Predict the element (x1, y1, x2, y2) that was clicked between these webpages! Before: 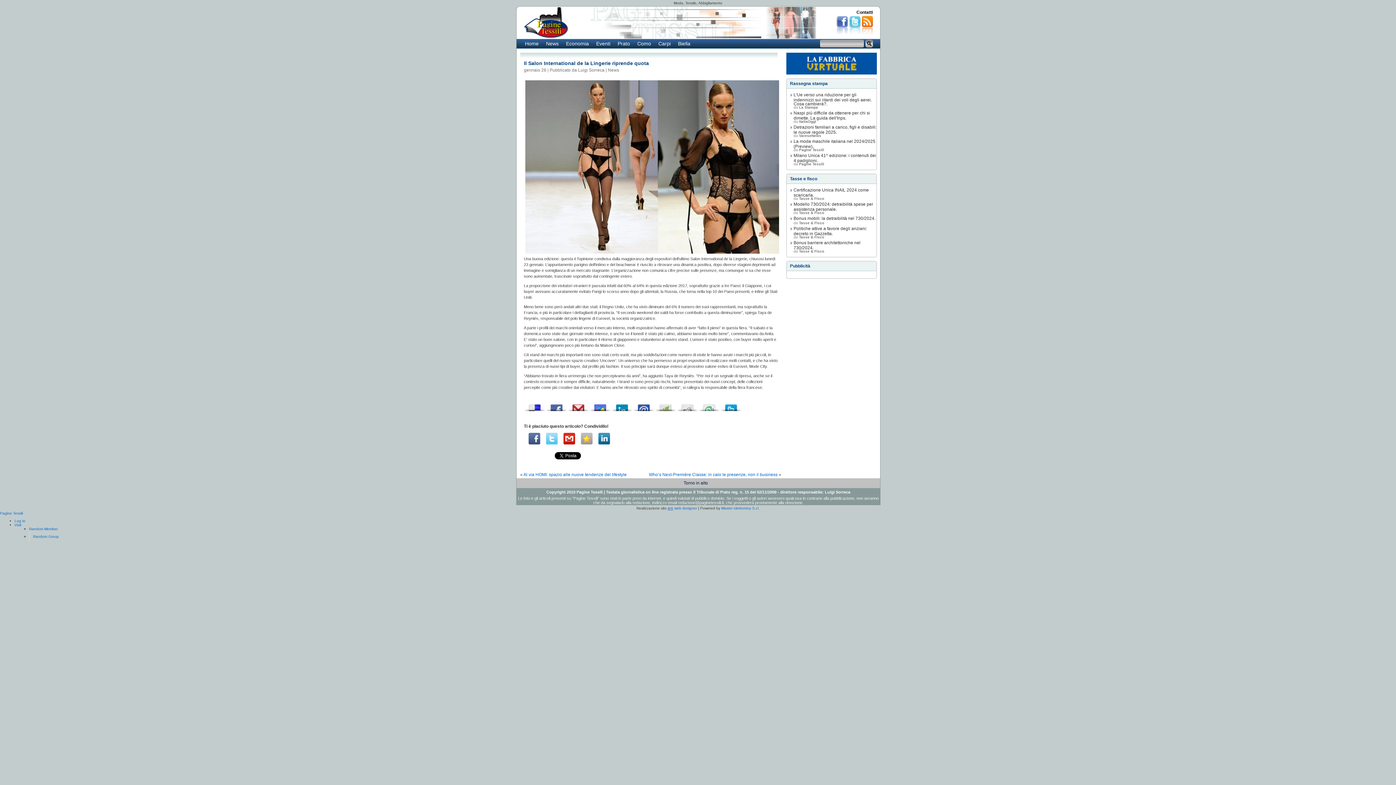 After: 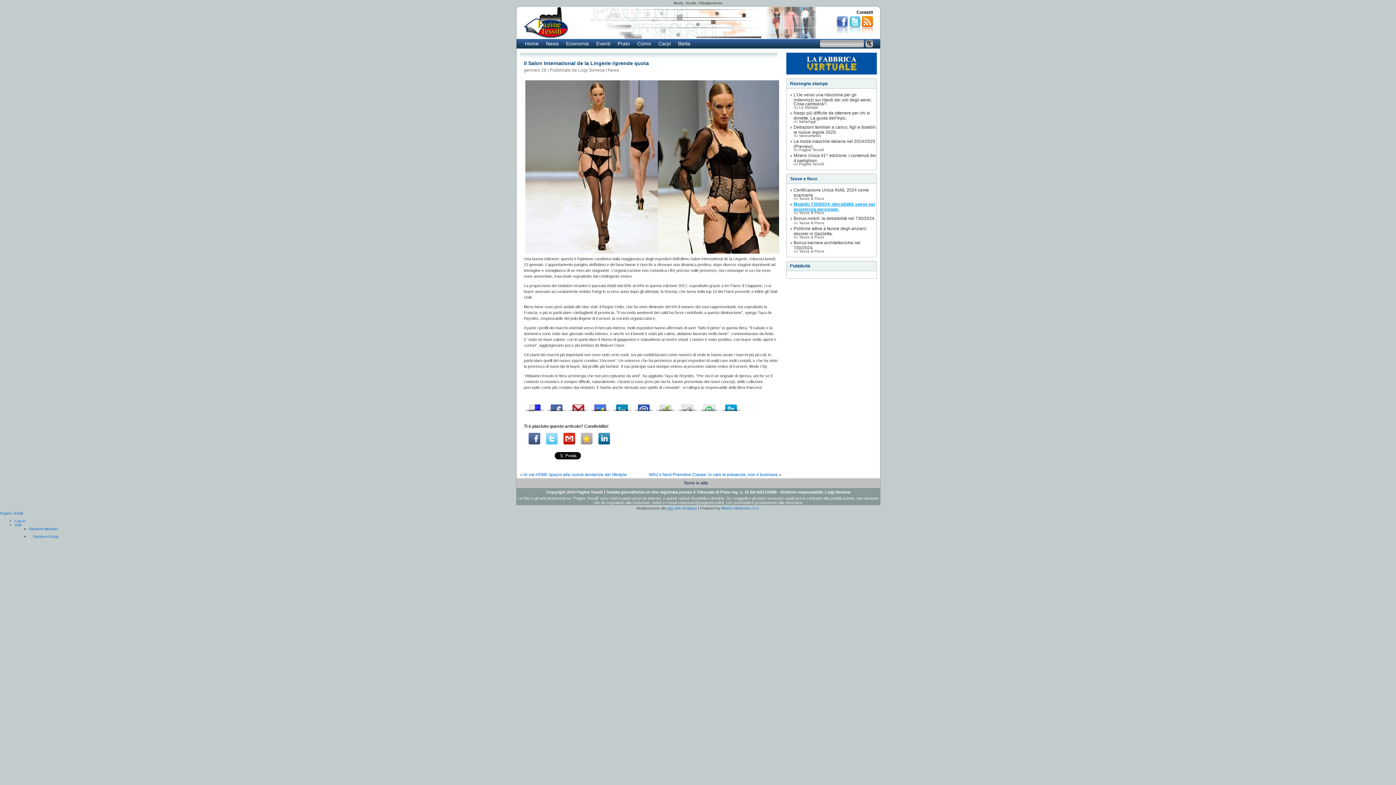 Action: label: Modello 730/2024: detraibilità spese per assistenza personale. bbox: (793, 201, 873, 210)